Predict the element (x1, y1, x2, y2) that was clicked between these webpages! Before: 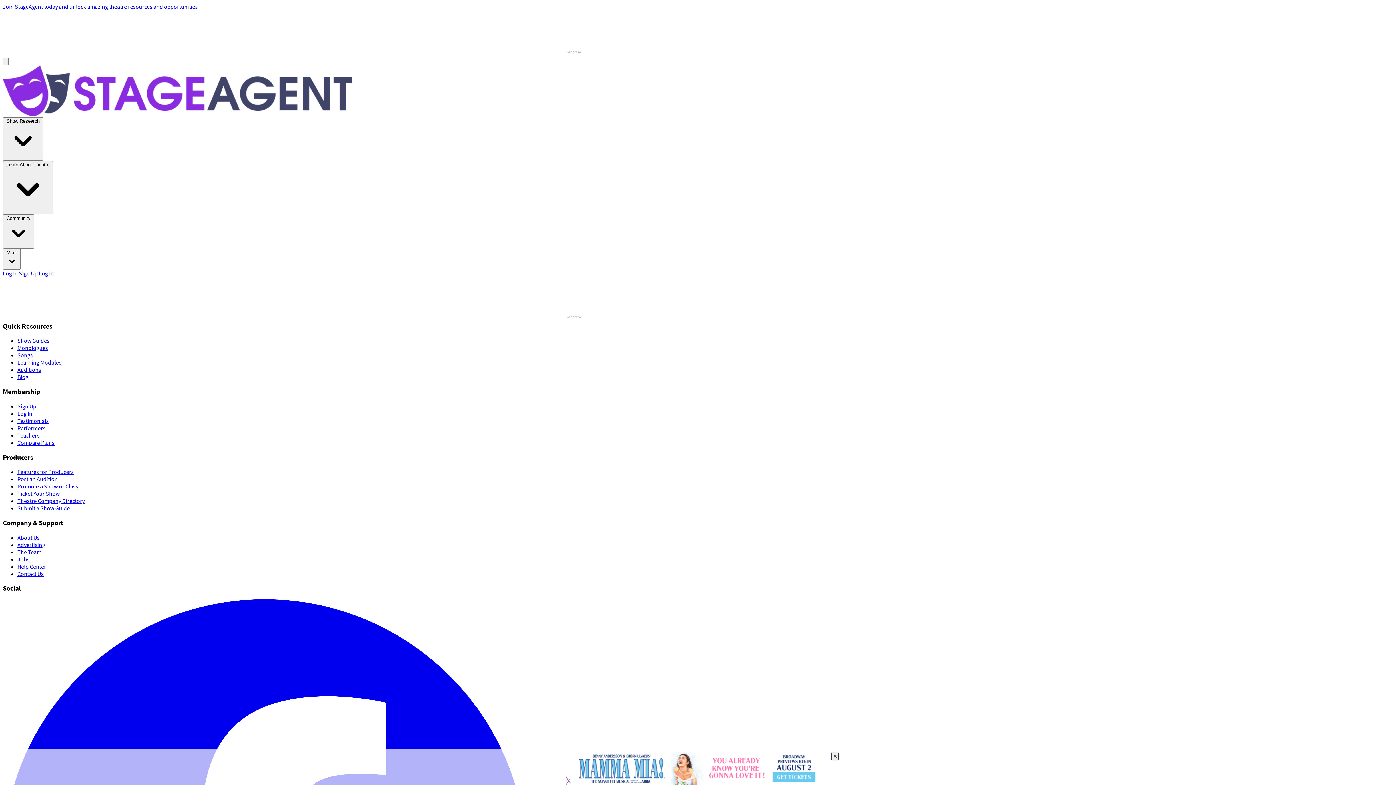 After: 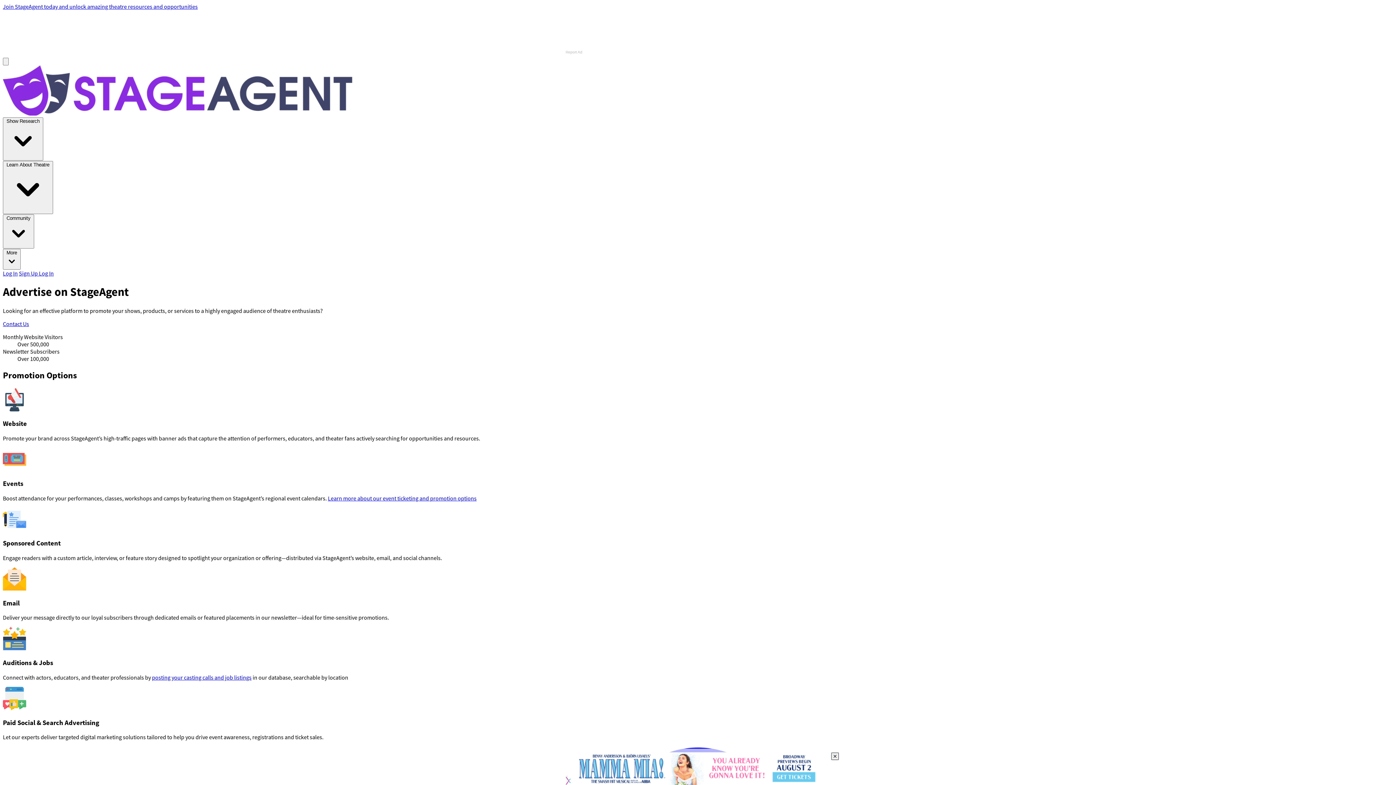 Action: bbox: (17, 599, 45, 606) label: Advertising